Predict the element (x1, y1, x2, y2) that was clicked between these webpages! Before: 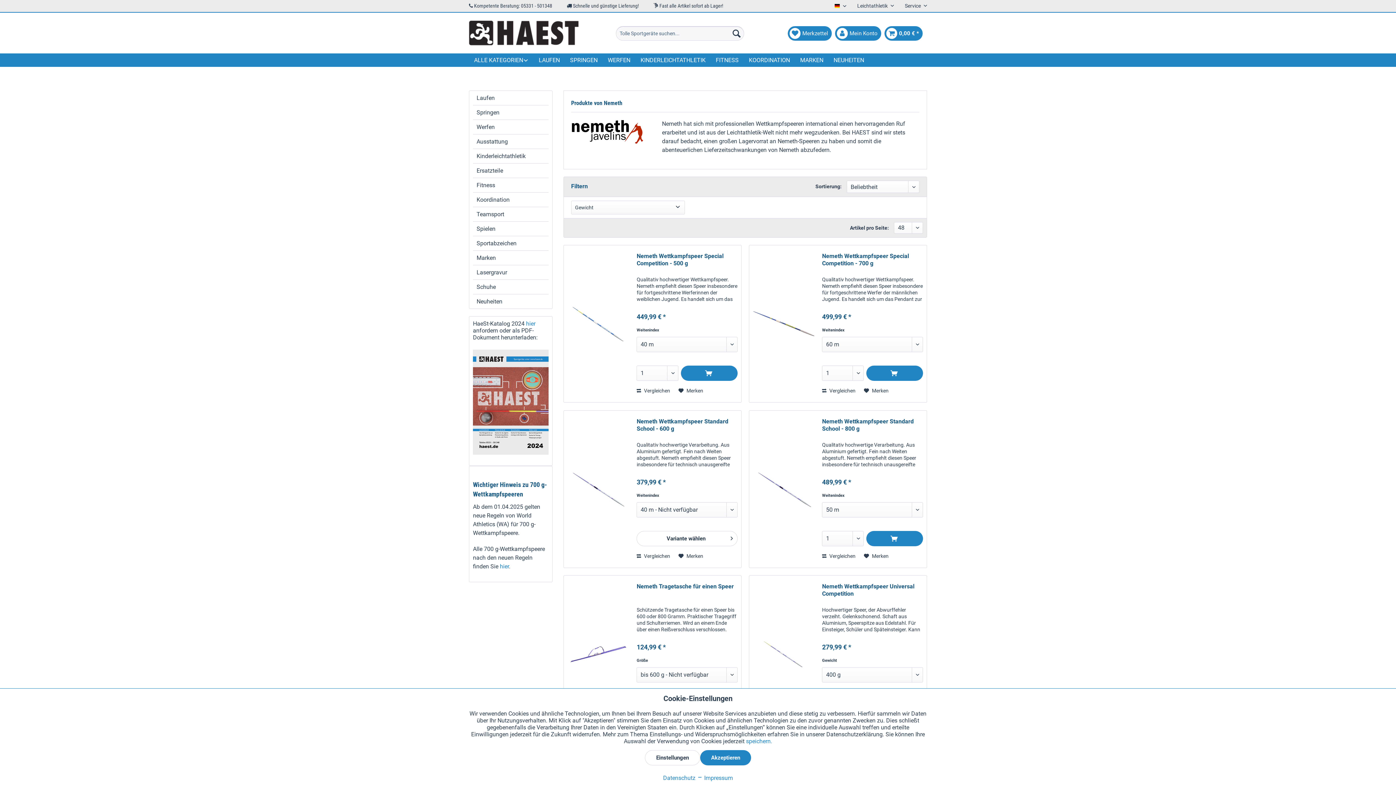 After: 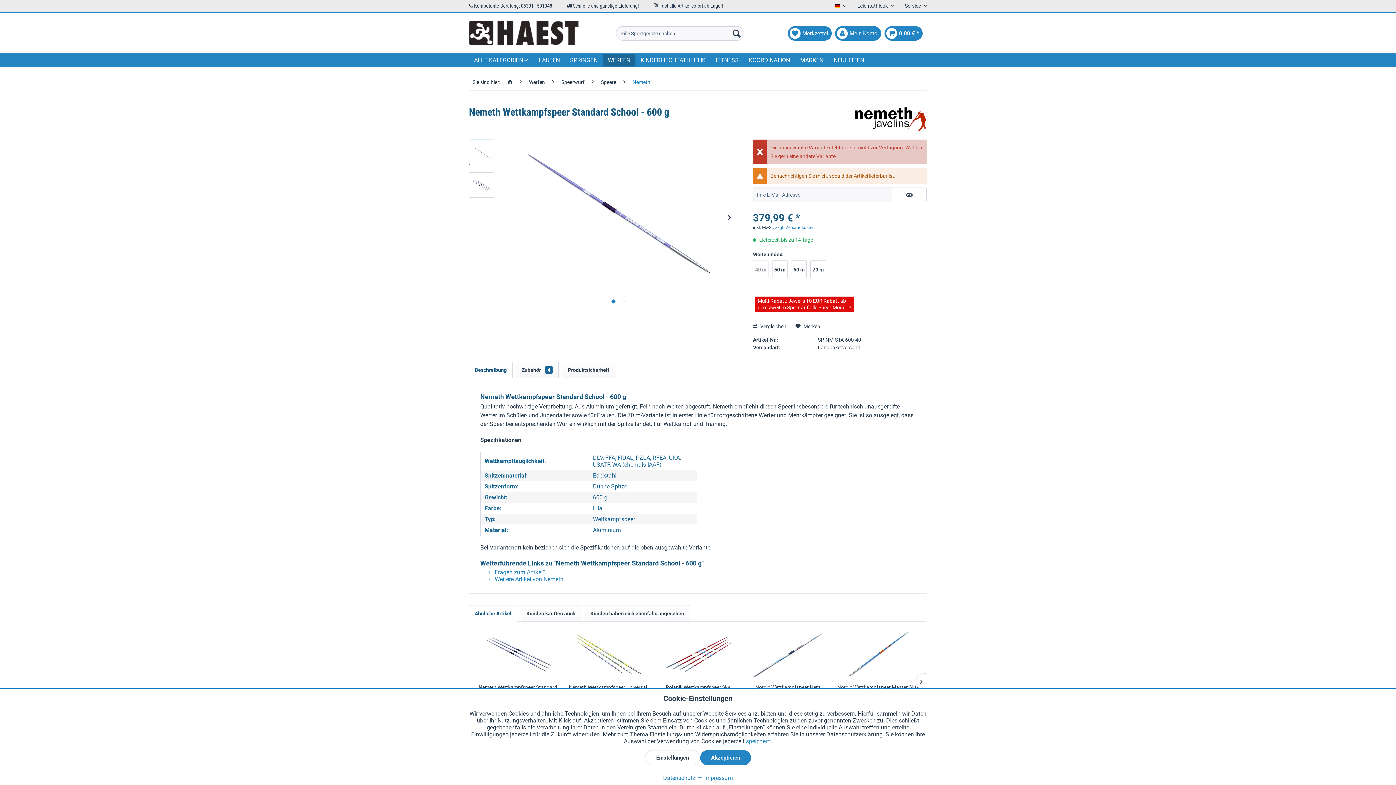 Action: bbox: (567, 418, 629, 560)